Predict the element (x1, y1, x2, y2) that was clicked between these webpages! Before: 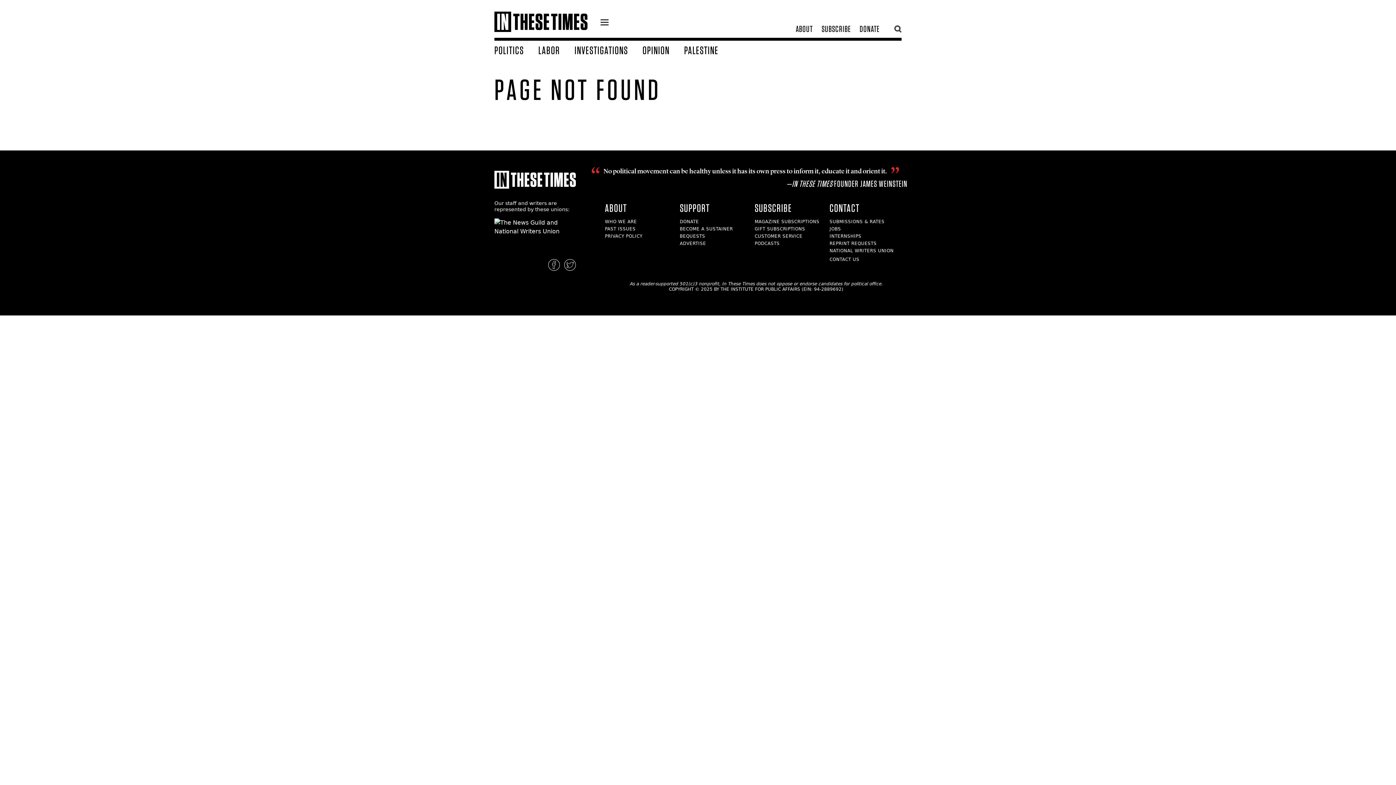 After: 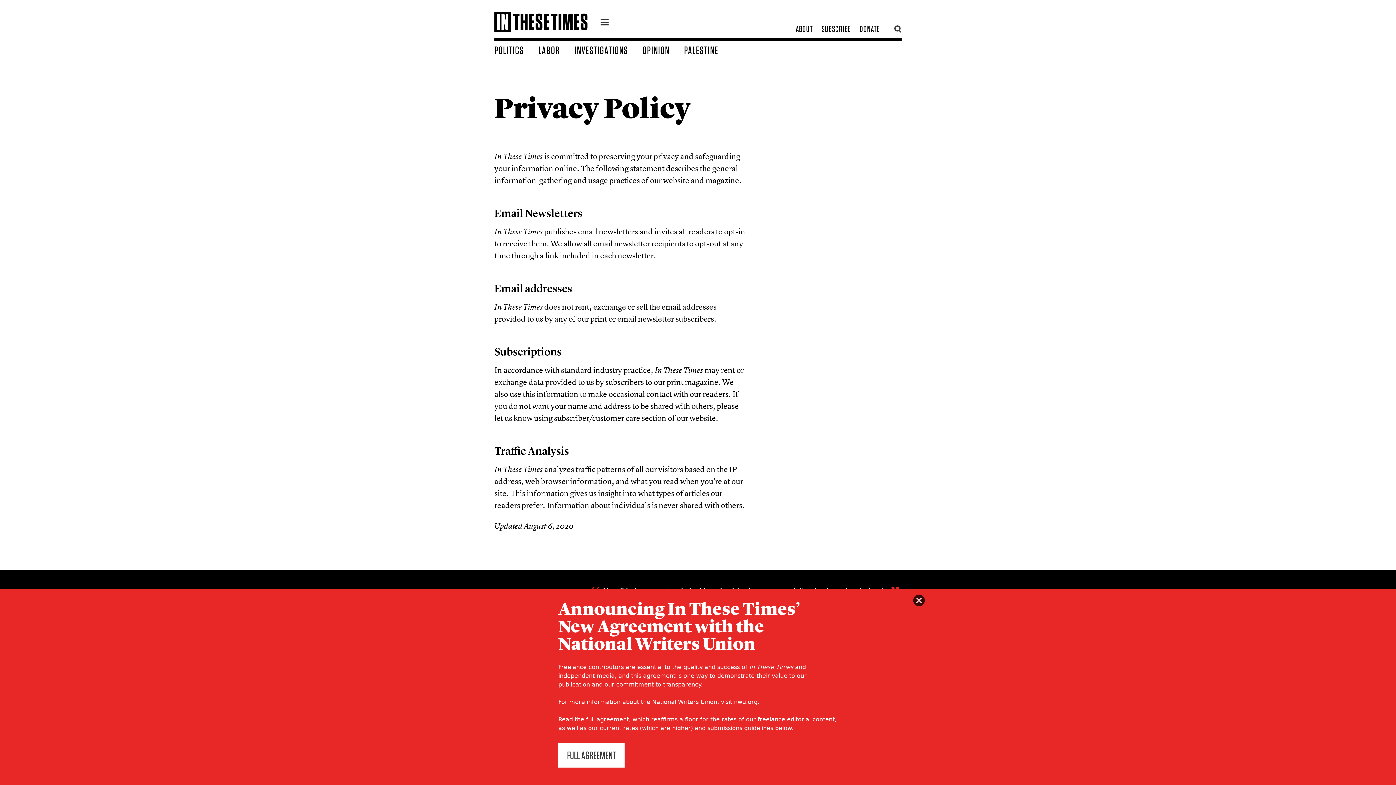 Action: bbox: (605, 233, 642, 238) label: PRIVACY POLICY